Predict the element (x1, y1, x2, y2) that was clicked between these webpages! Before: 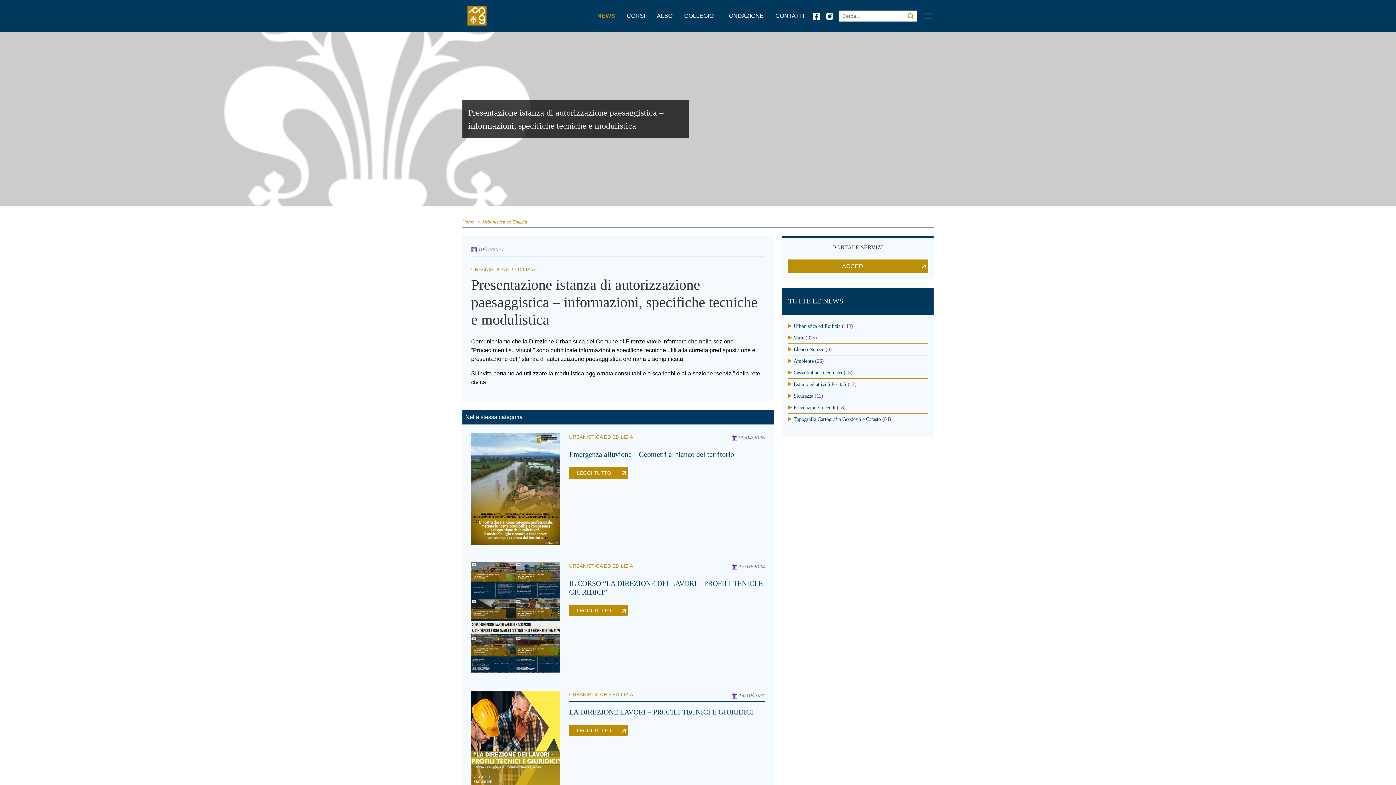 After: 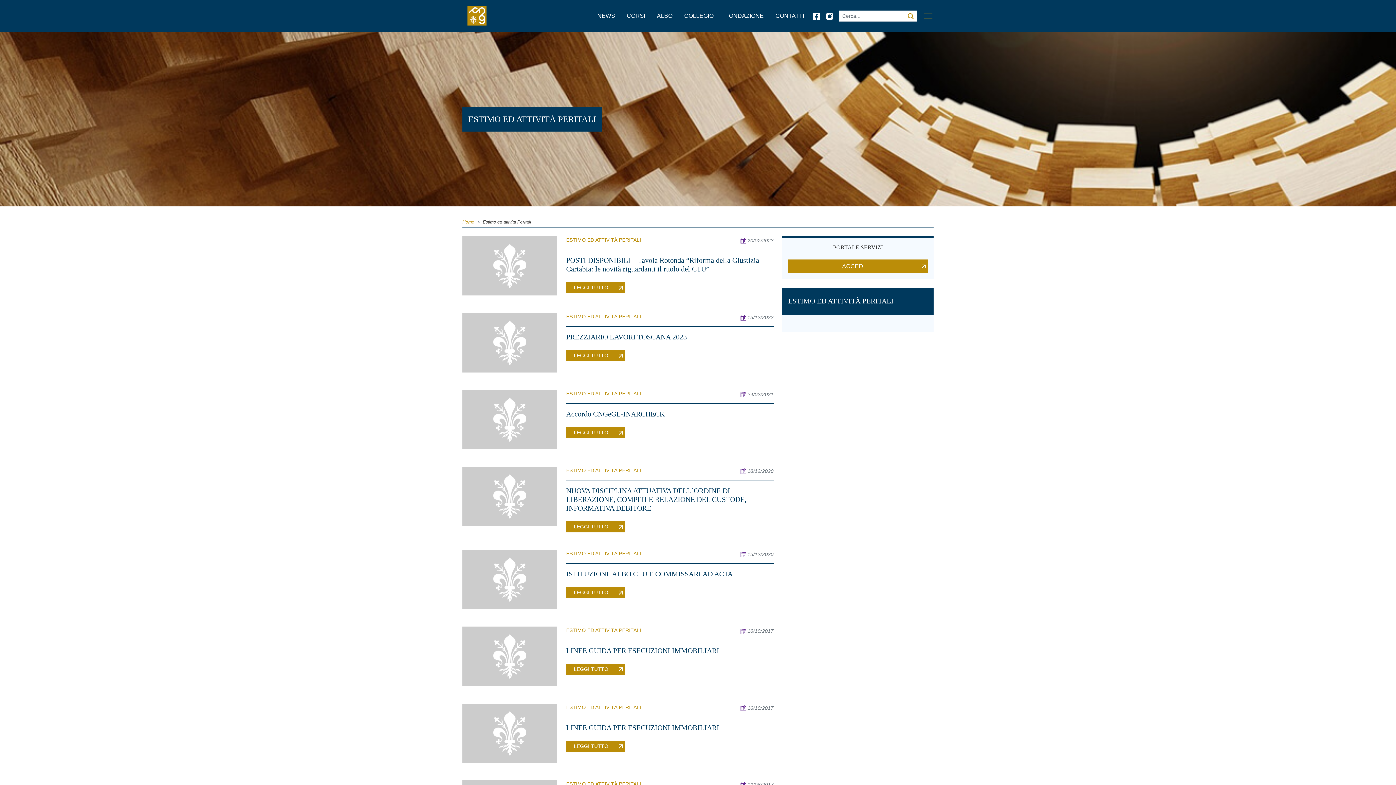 Action: bbox: (793, 381, 846, 387) label: Estimo ed attività Peritali